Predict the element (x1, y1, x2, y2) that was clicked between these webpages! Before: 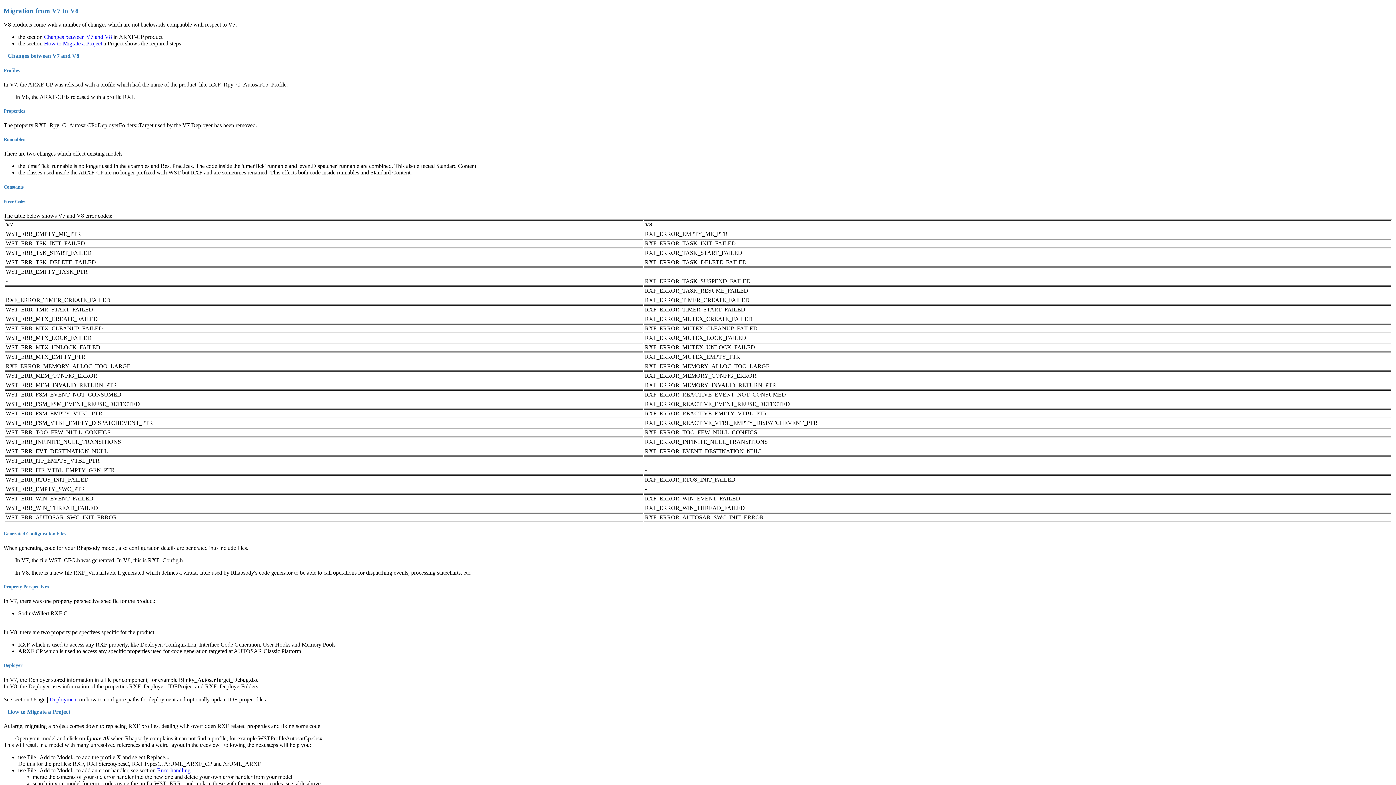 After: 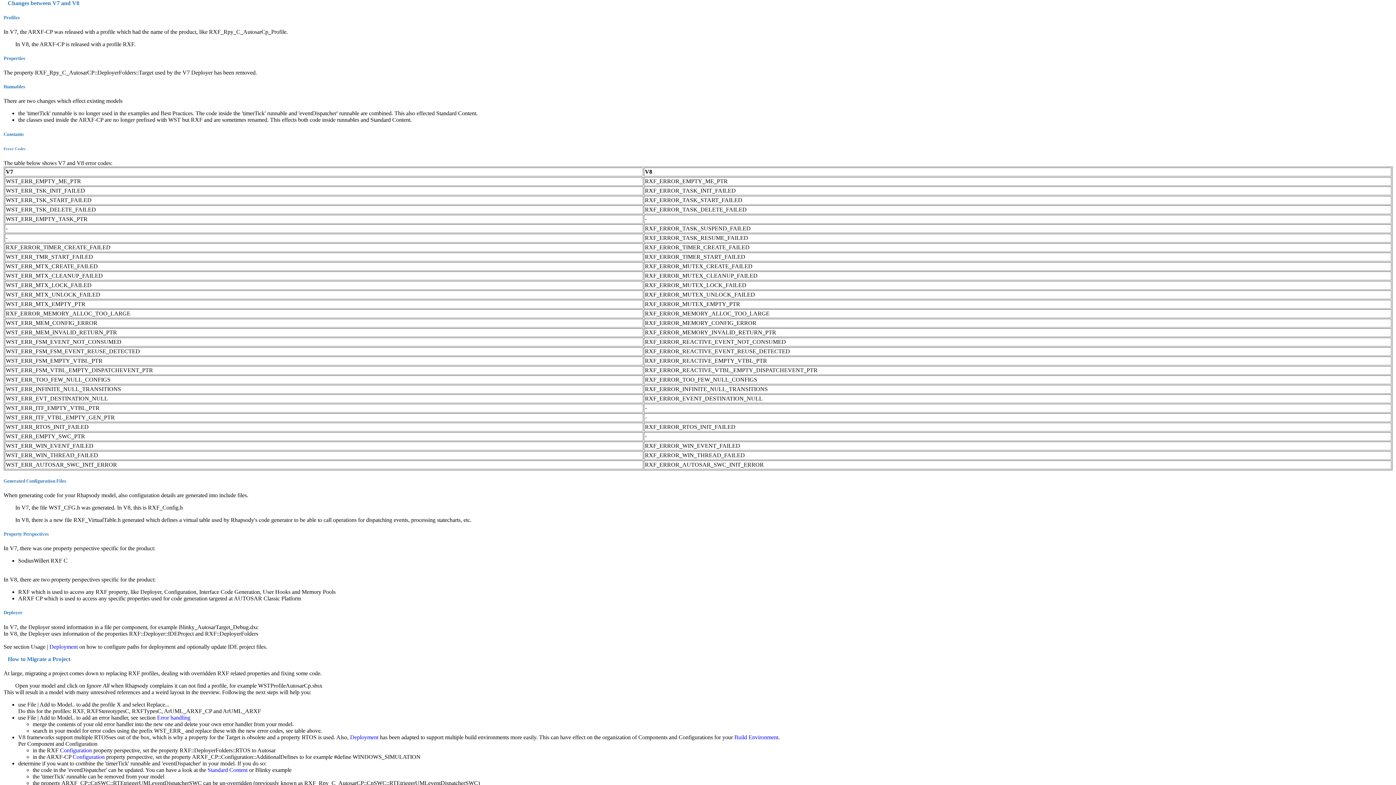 Action: bbox: (44, 33, 112, 40) label: Changes between V7 and V8